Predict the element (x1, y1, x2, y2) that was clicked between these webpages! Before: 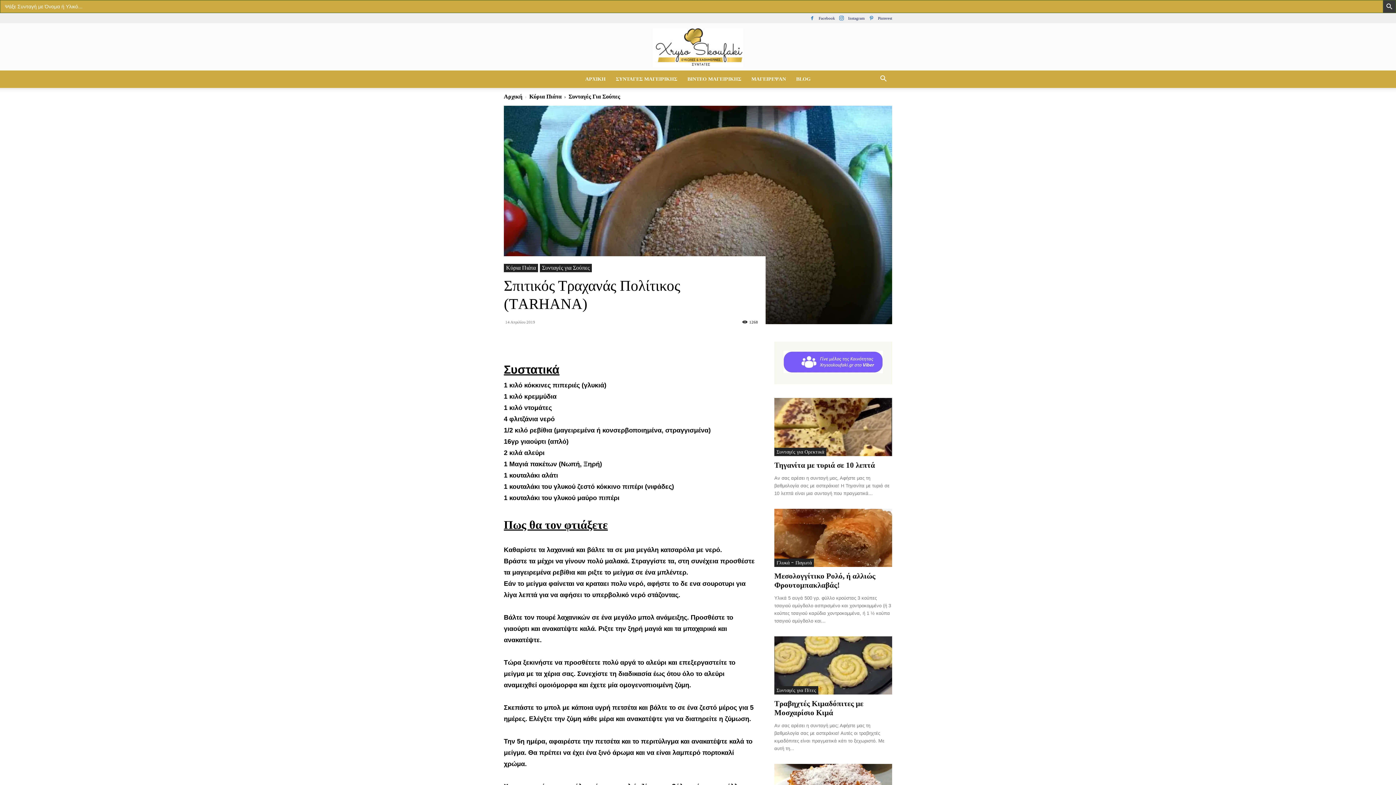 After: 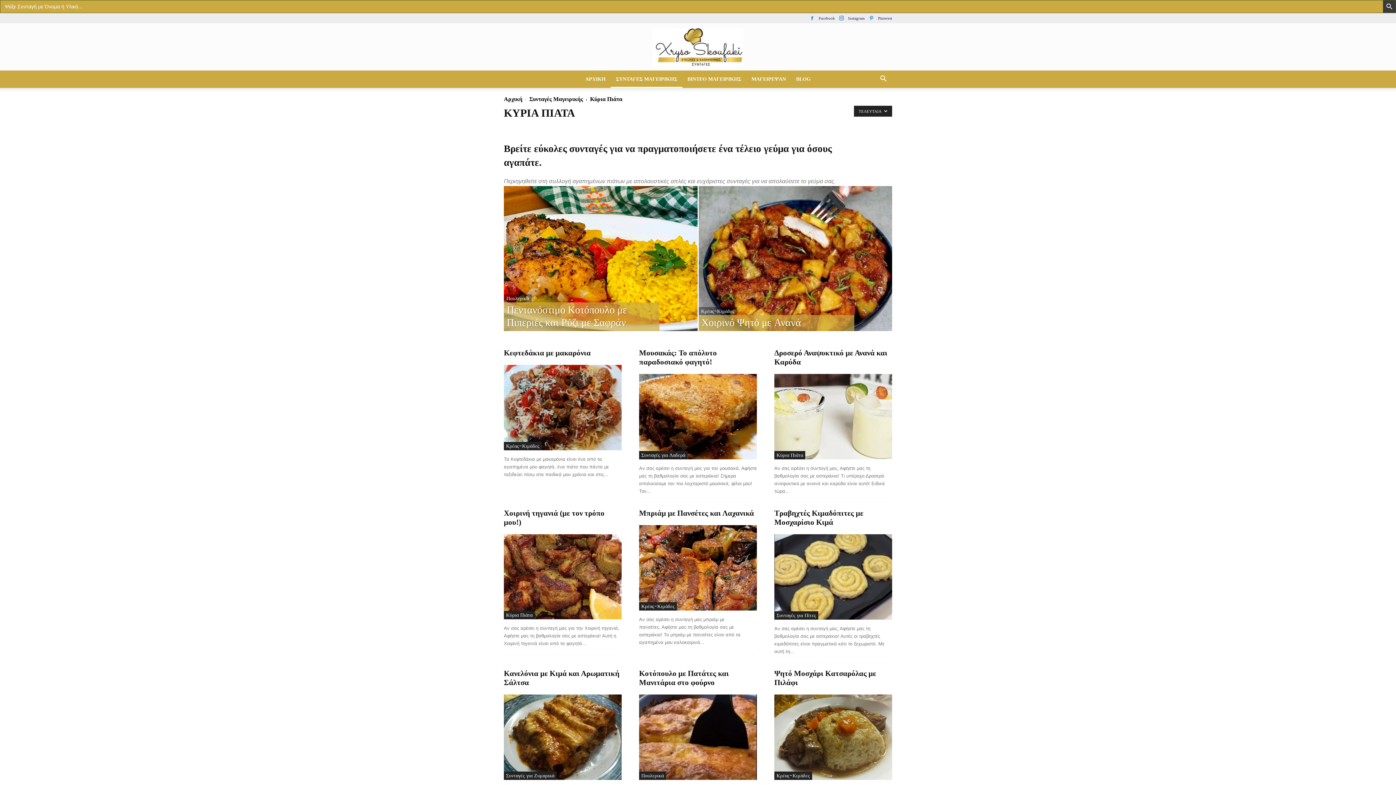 Action: bbox: (529, 93, 561, 99) label: Κύρια Πιάτα